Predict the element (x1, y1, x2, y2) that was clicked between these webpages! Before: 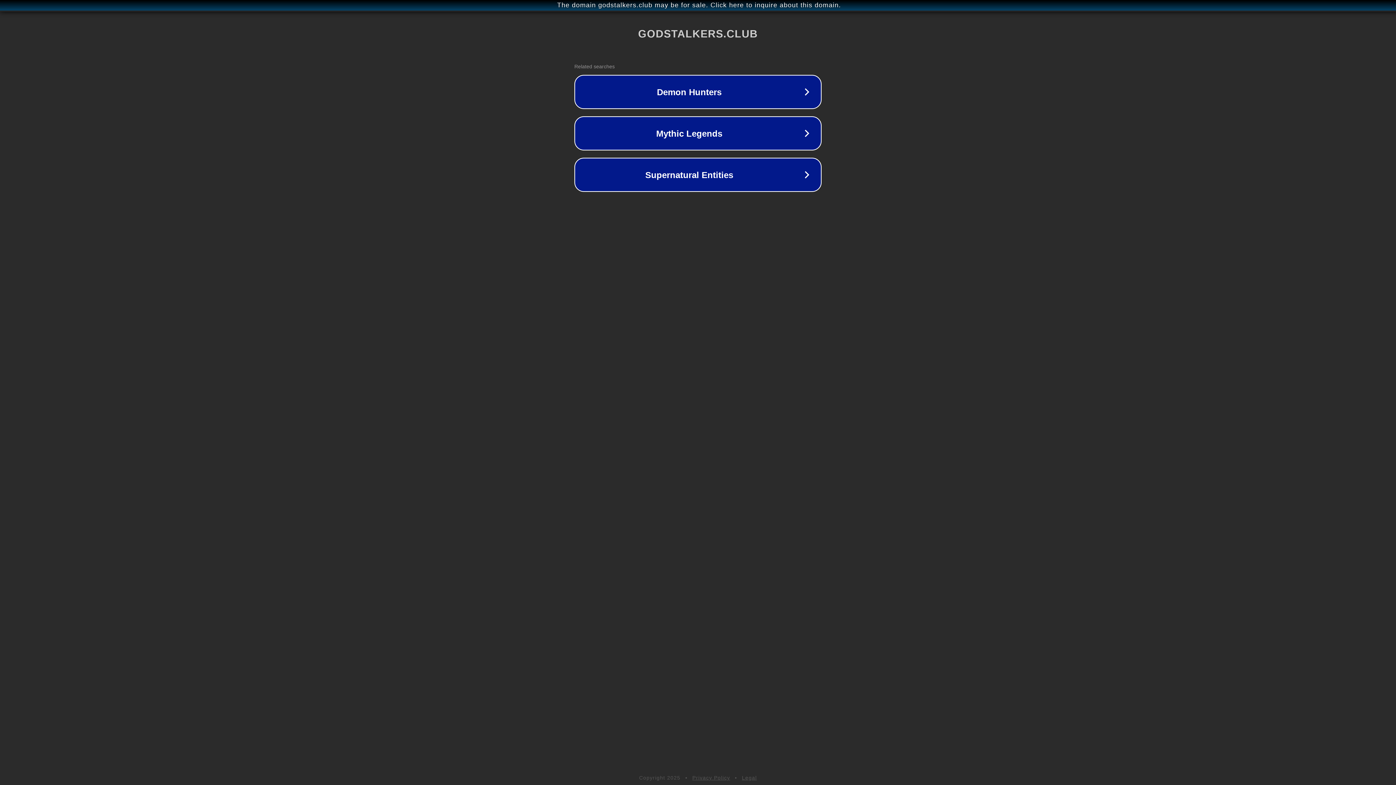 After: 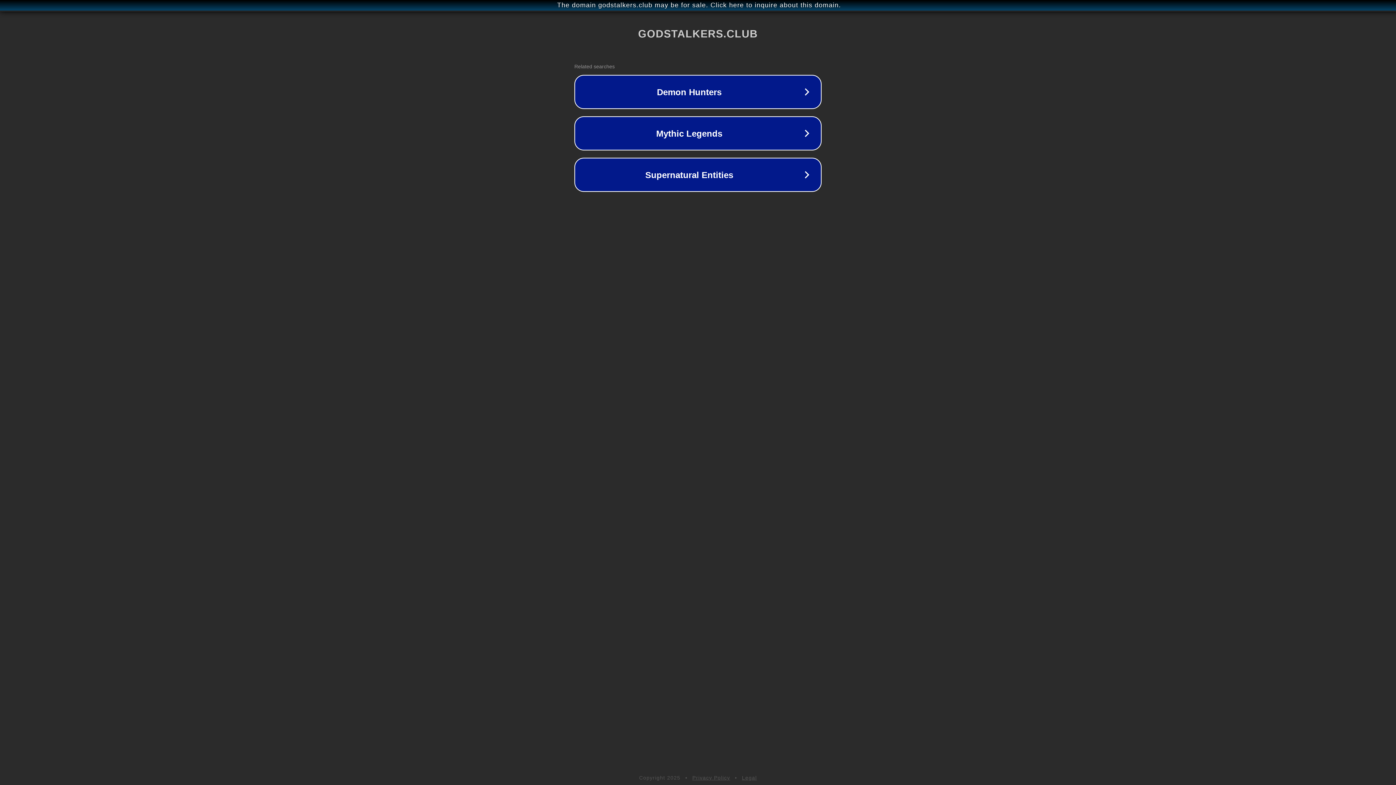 Action: bbox: (742, 775, 757, 781) label: Legal